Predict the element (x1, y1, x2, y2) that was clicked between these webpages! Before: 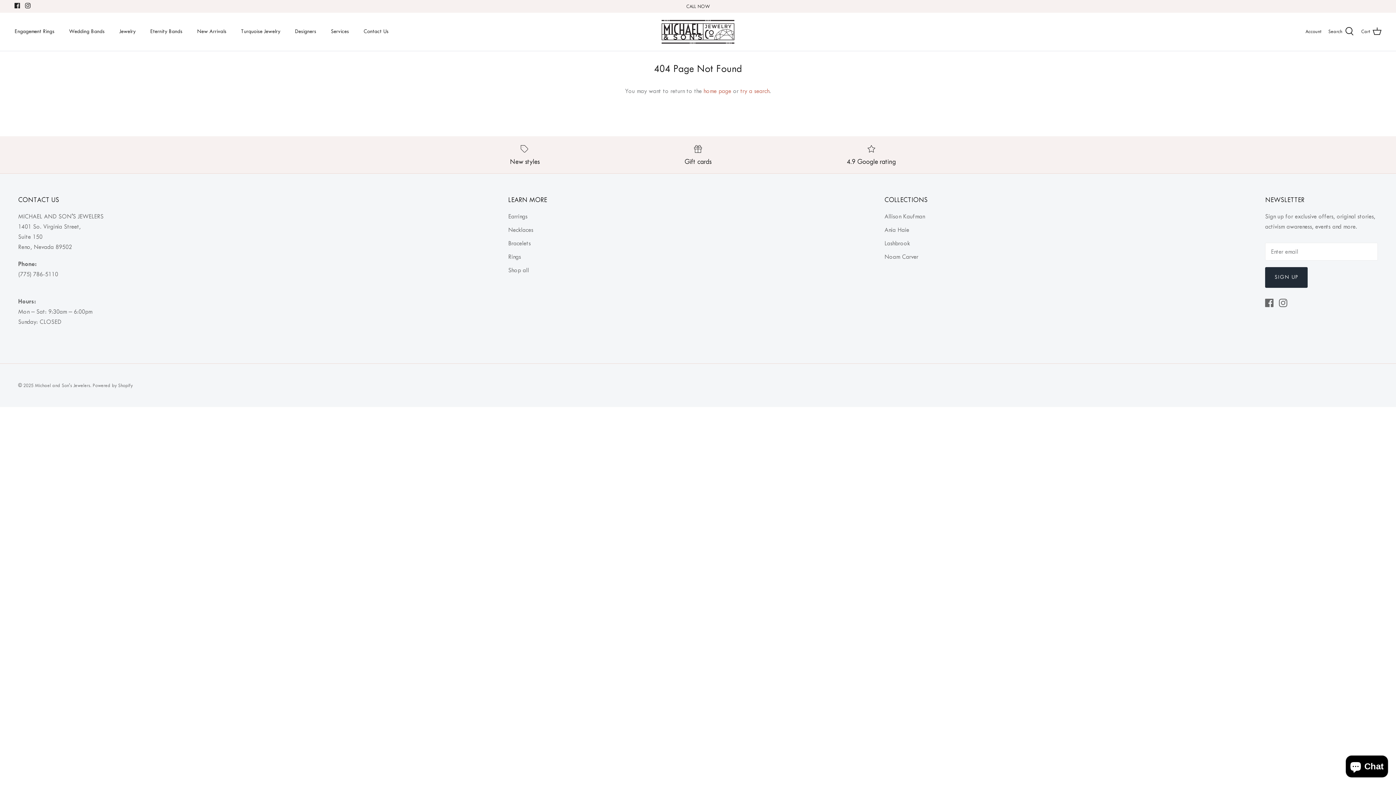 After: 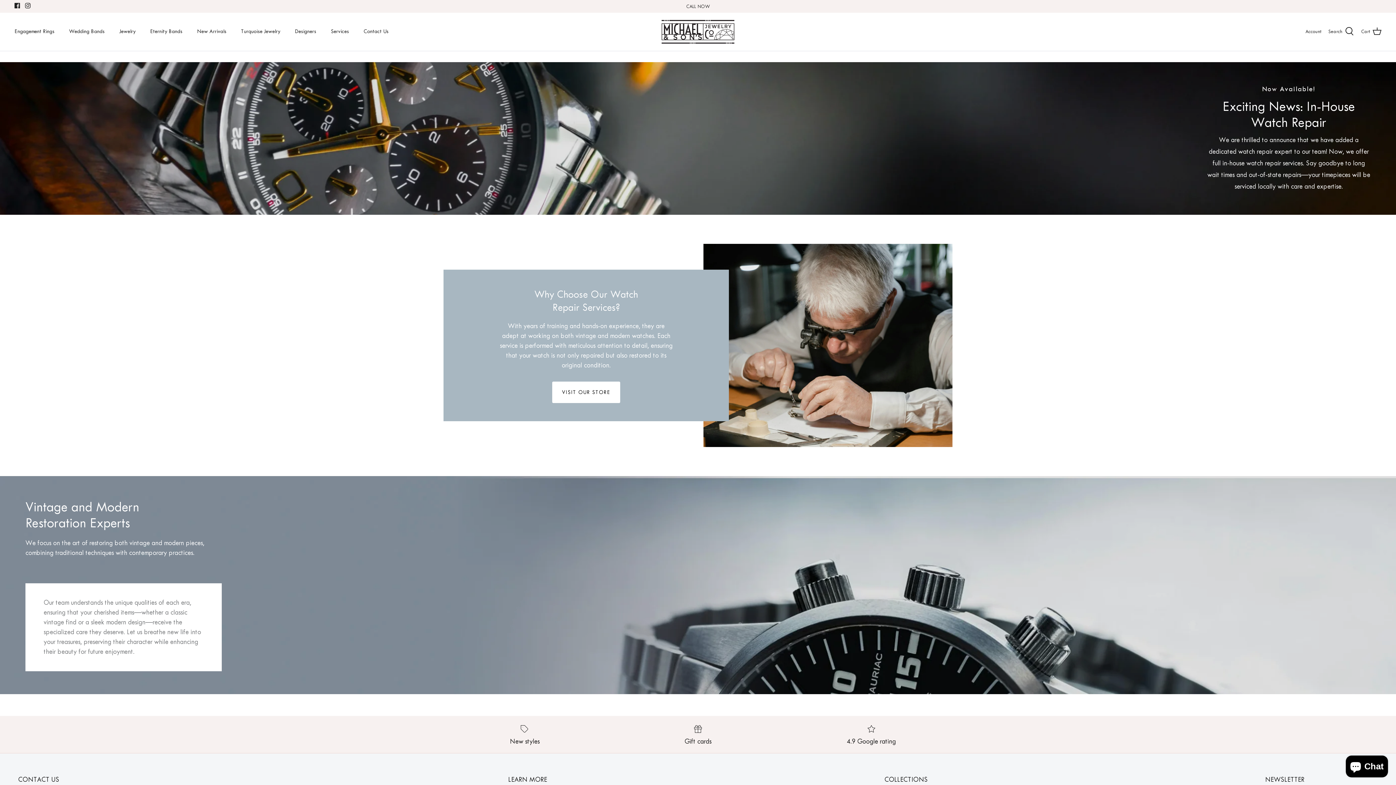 Action: label: Services bbox: (324, 19, 355, 44)